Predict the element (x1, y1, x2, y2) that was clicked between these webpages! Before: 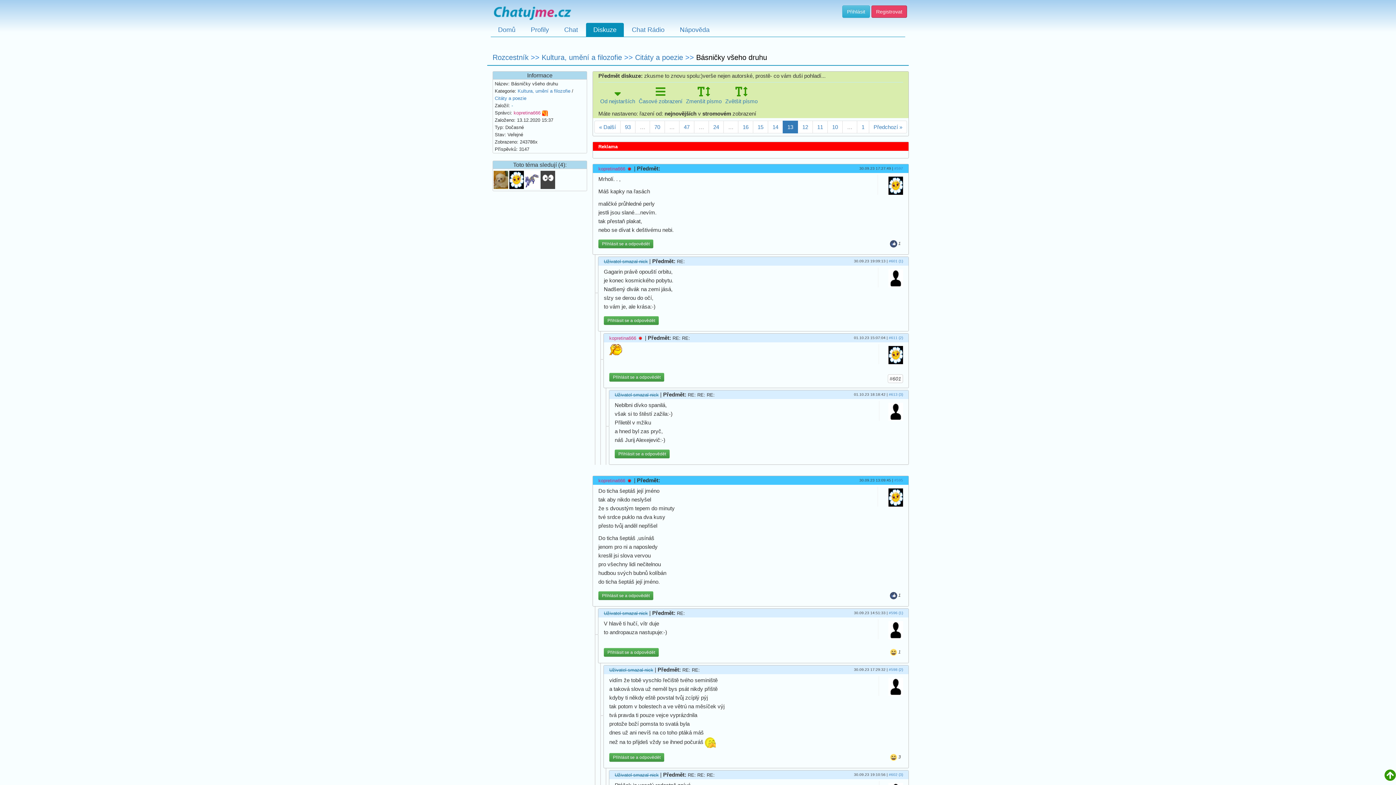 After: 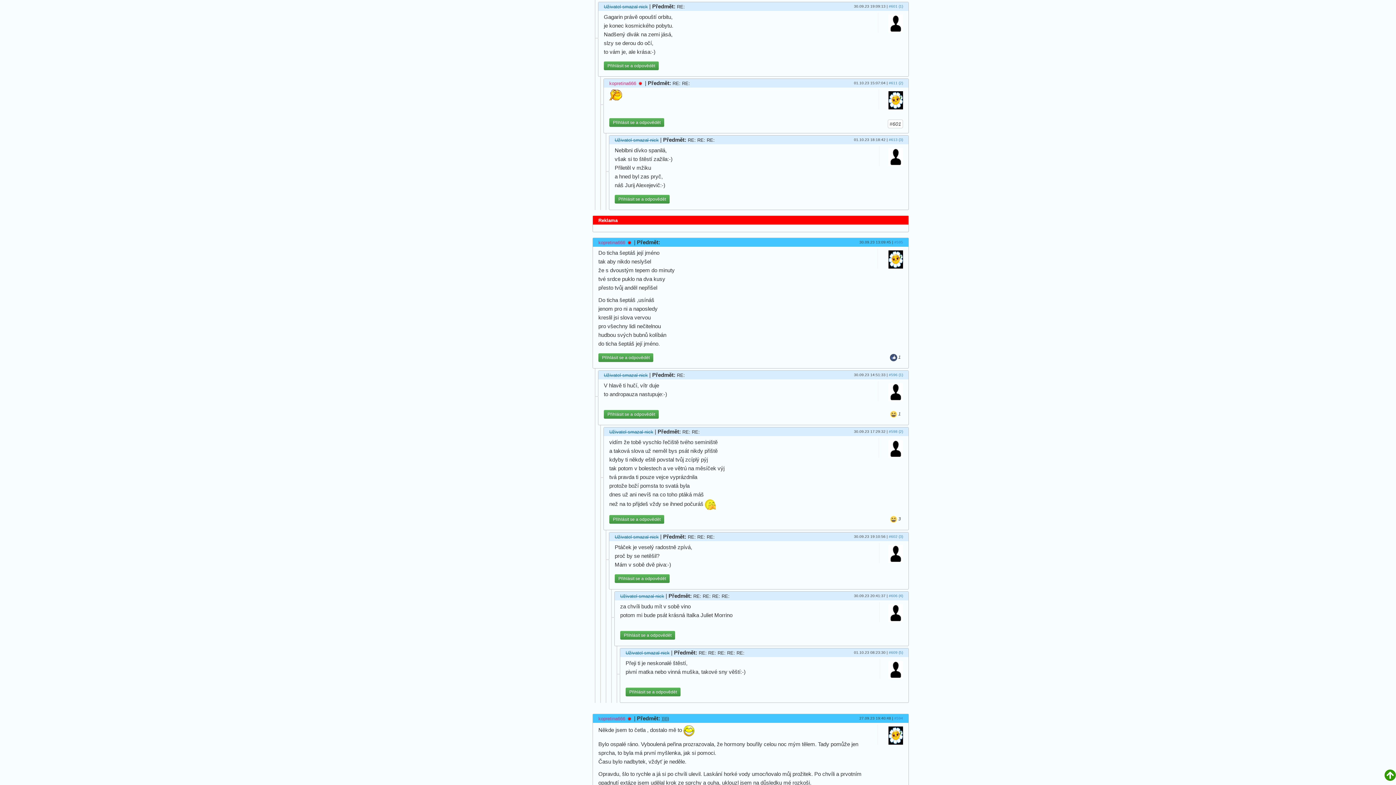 Action: label: #601 (1) bbox: (889, 259, 903, 263)